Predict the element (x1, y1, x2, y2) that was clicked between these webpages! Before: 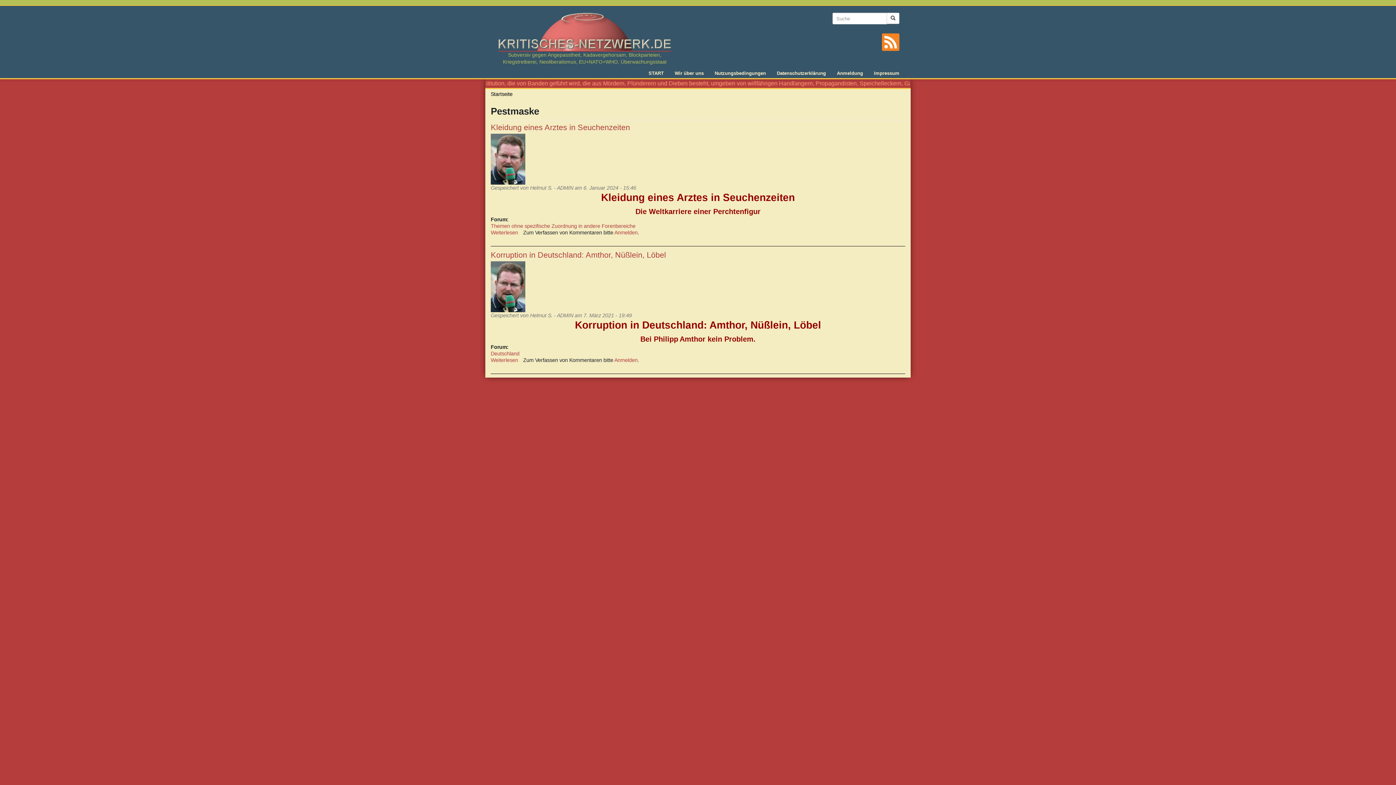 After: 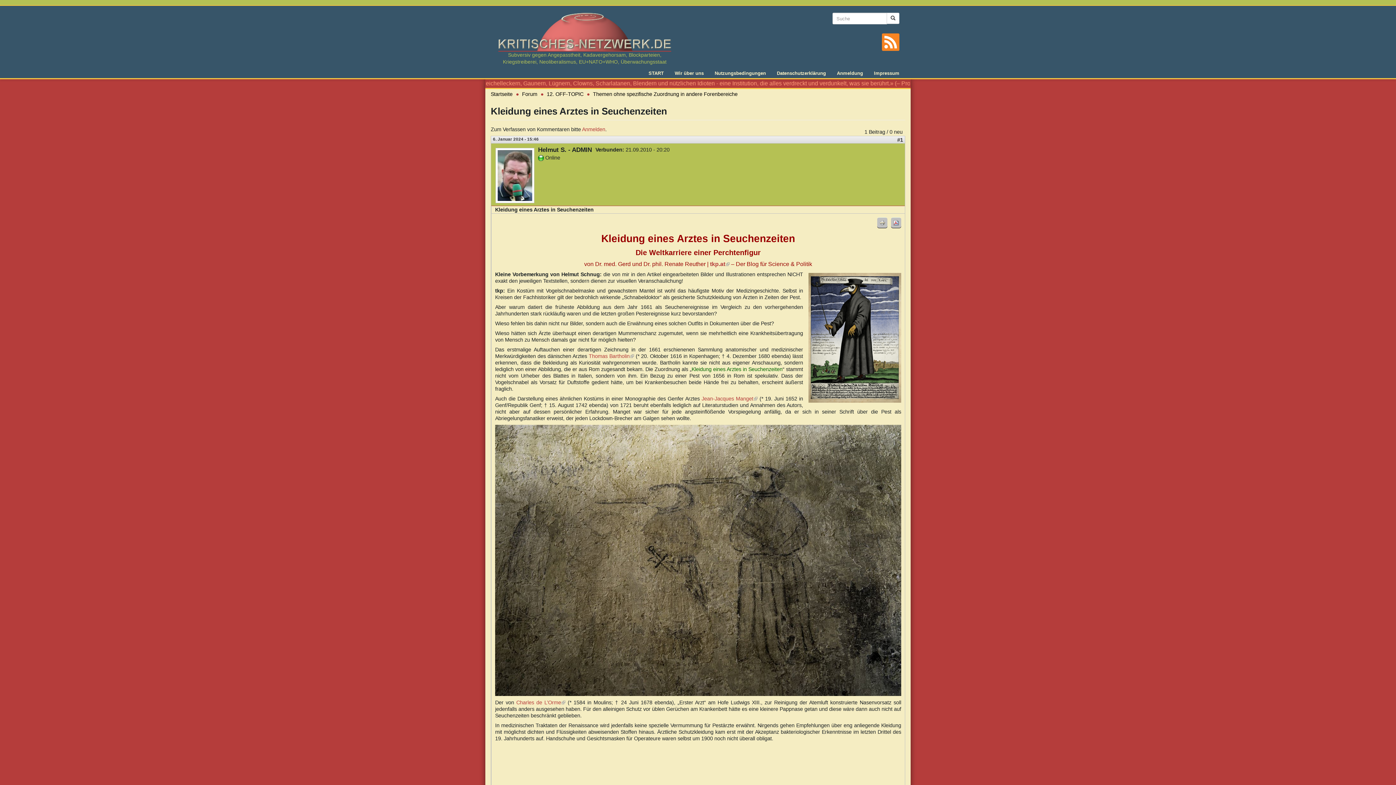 Action: bbox: (490, 123, 630, 132) label: Kleidung eines Arztes in Seuchenzeiten